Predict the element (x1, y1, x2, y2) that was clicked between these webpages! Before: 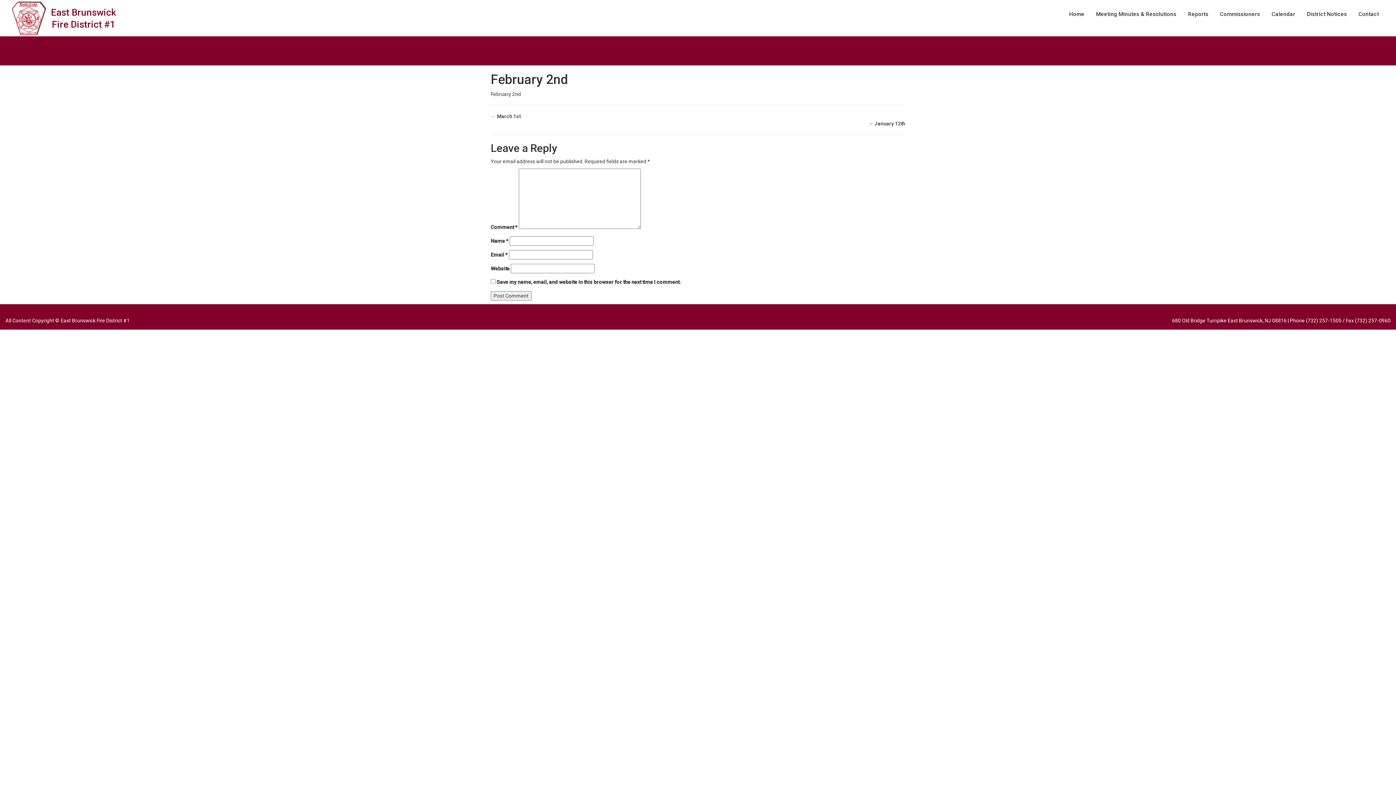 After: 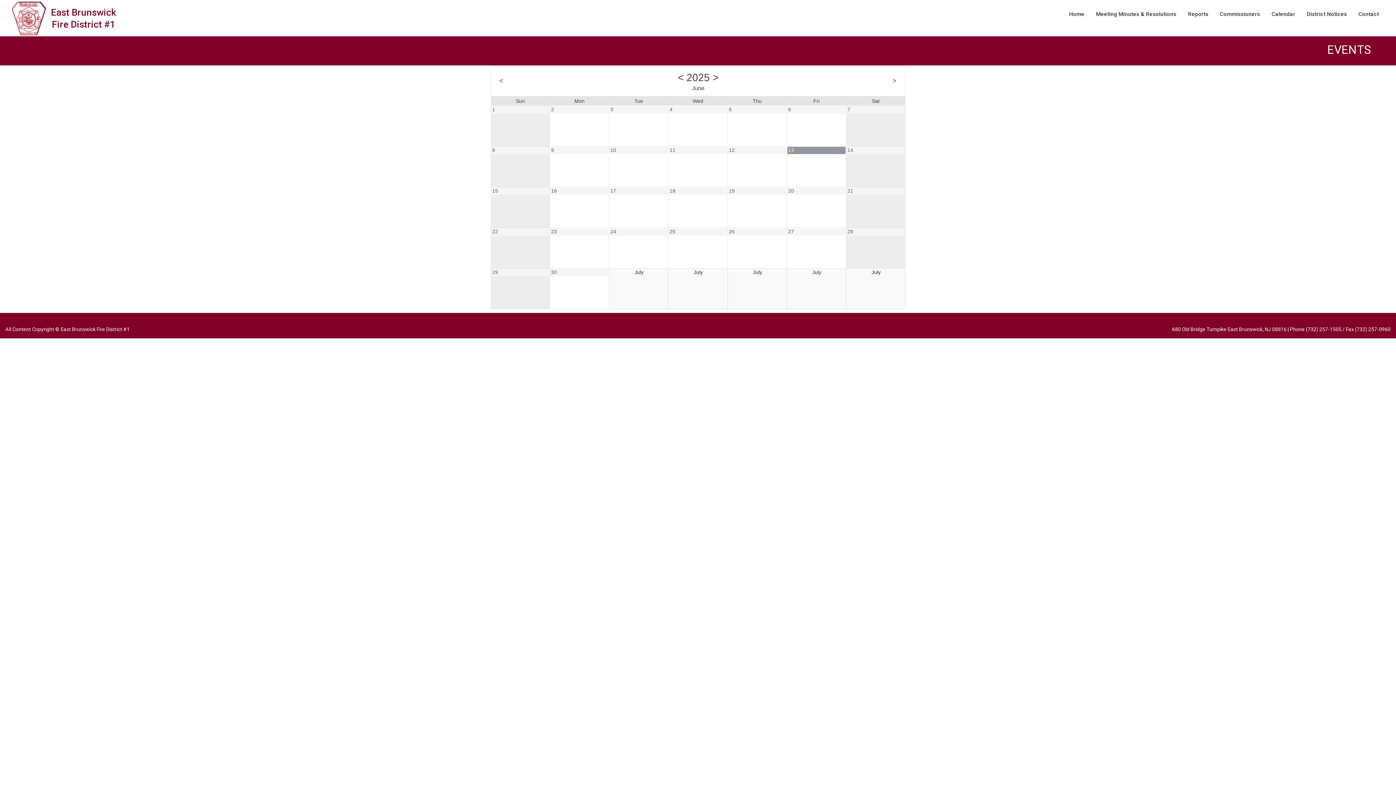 Action: label: Calendar bbox: (1266, 7, 1301, 21)